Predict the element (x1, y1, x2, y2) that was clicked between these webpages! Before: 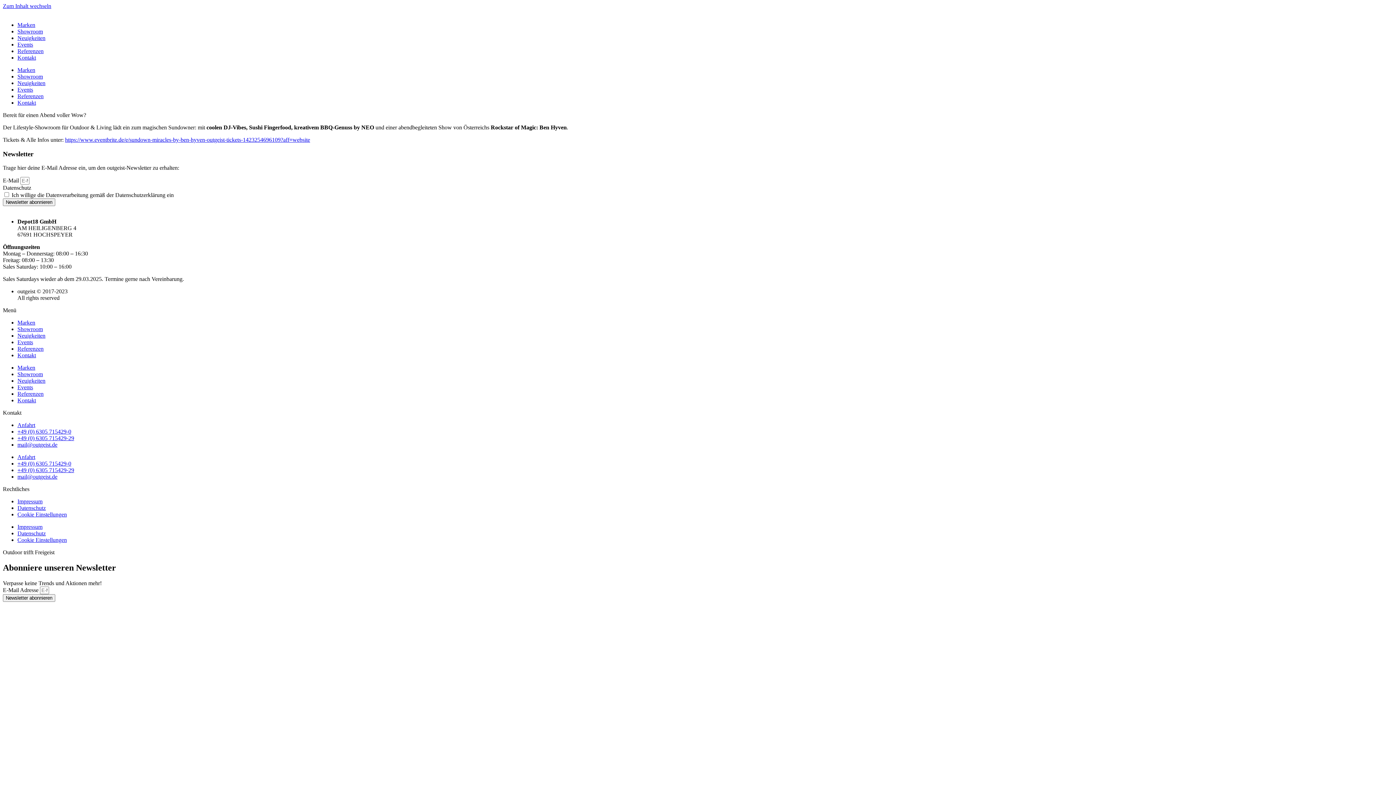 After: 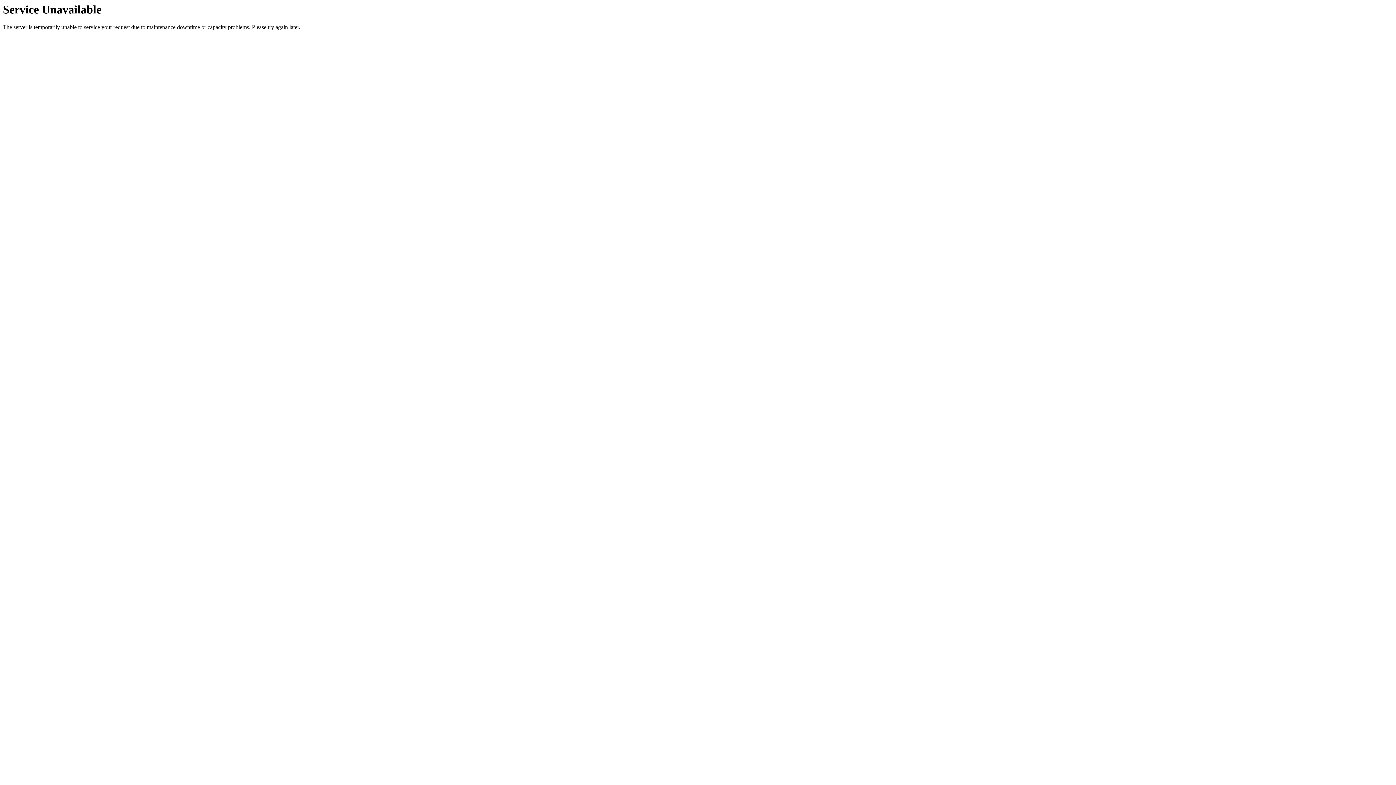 Action: bbox: (17, 21, 35, 28) label: Marken